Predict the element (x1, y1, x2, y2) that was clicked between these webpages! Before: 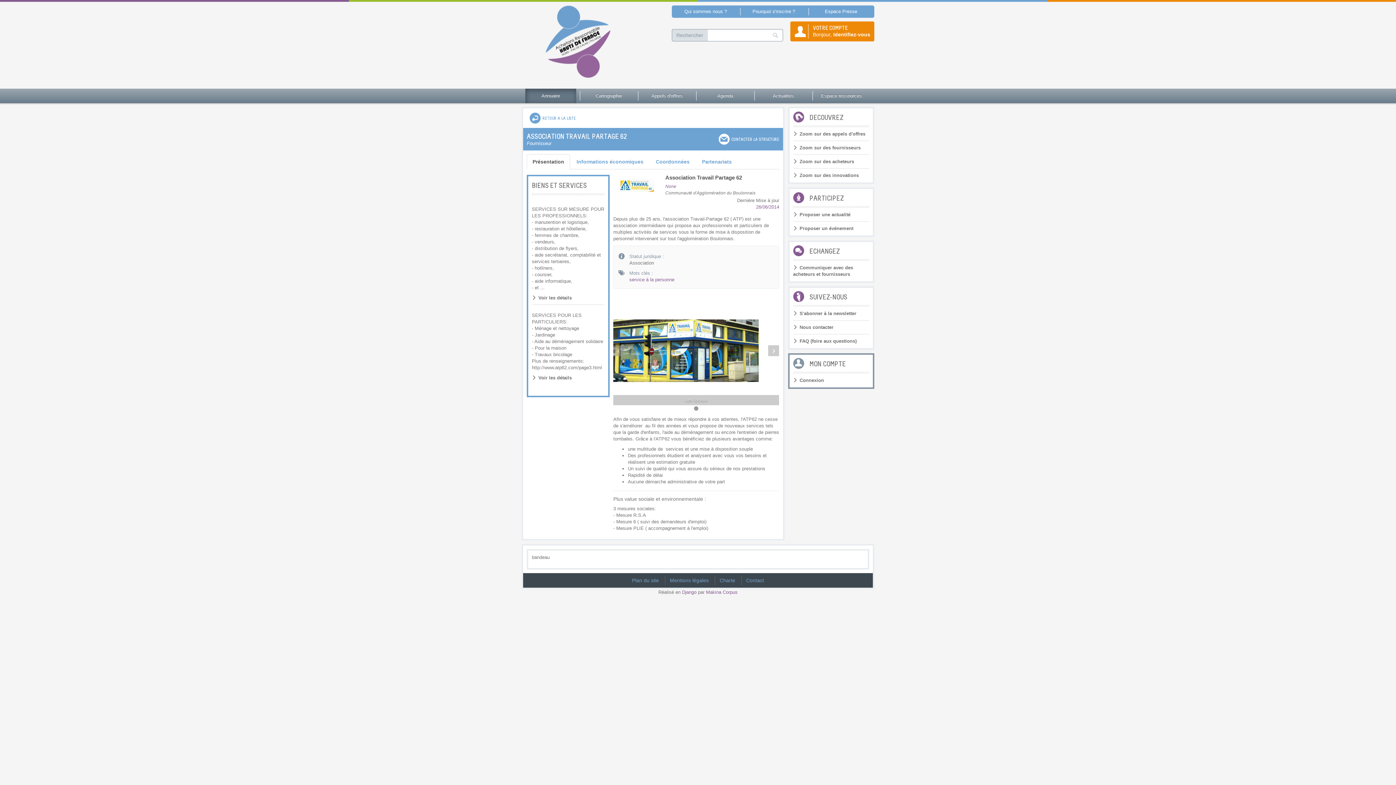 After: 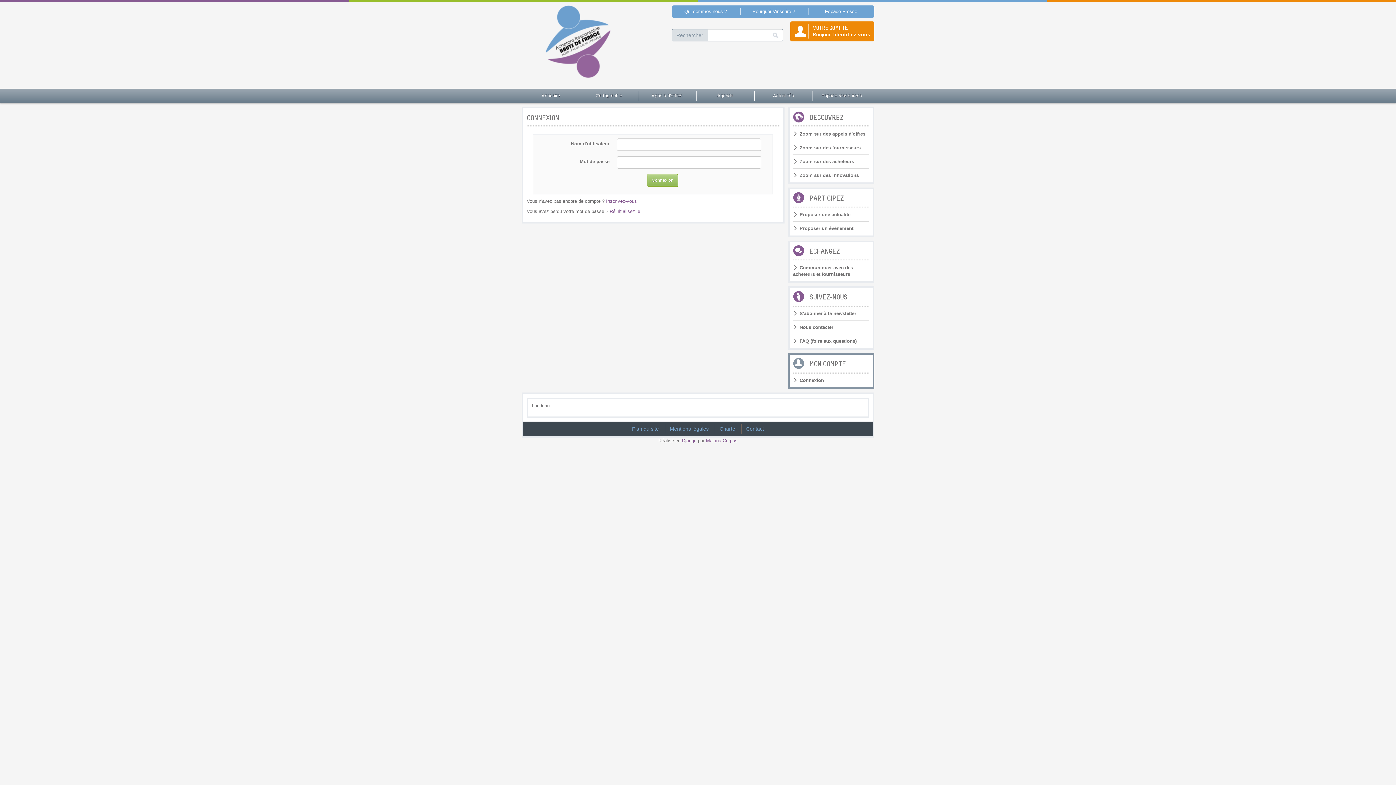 Action: label: VOTRE COMPTE
Bonjour, Identifiez-vous bbox: (790, 21, 874, 41)